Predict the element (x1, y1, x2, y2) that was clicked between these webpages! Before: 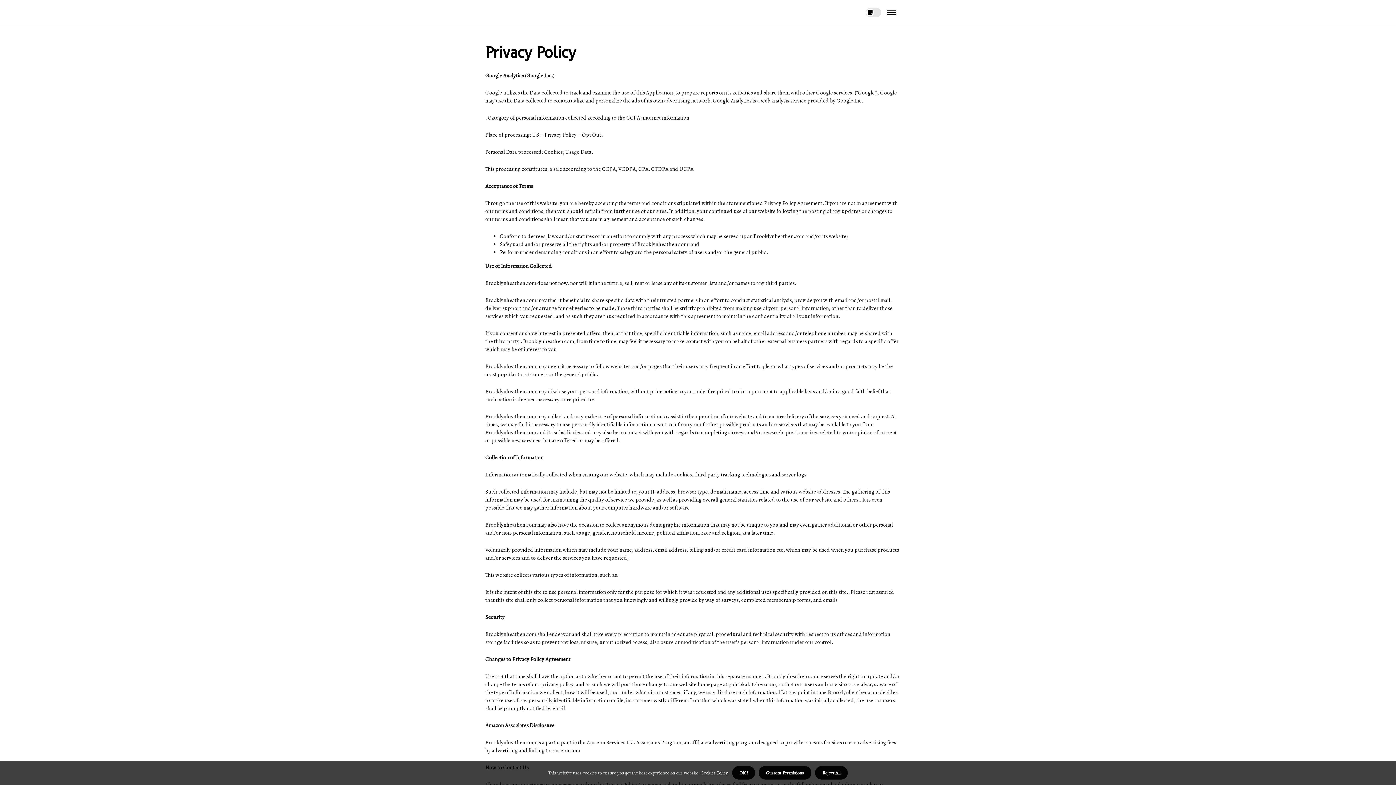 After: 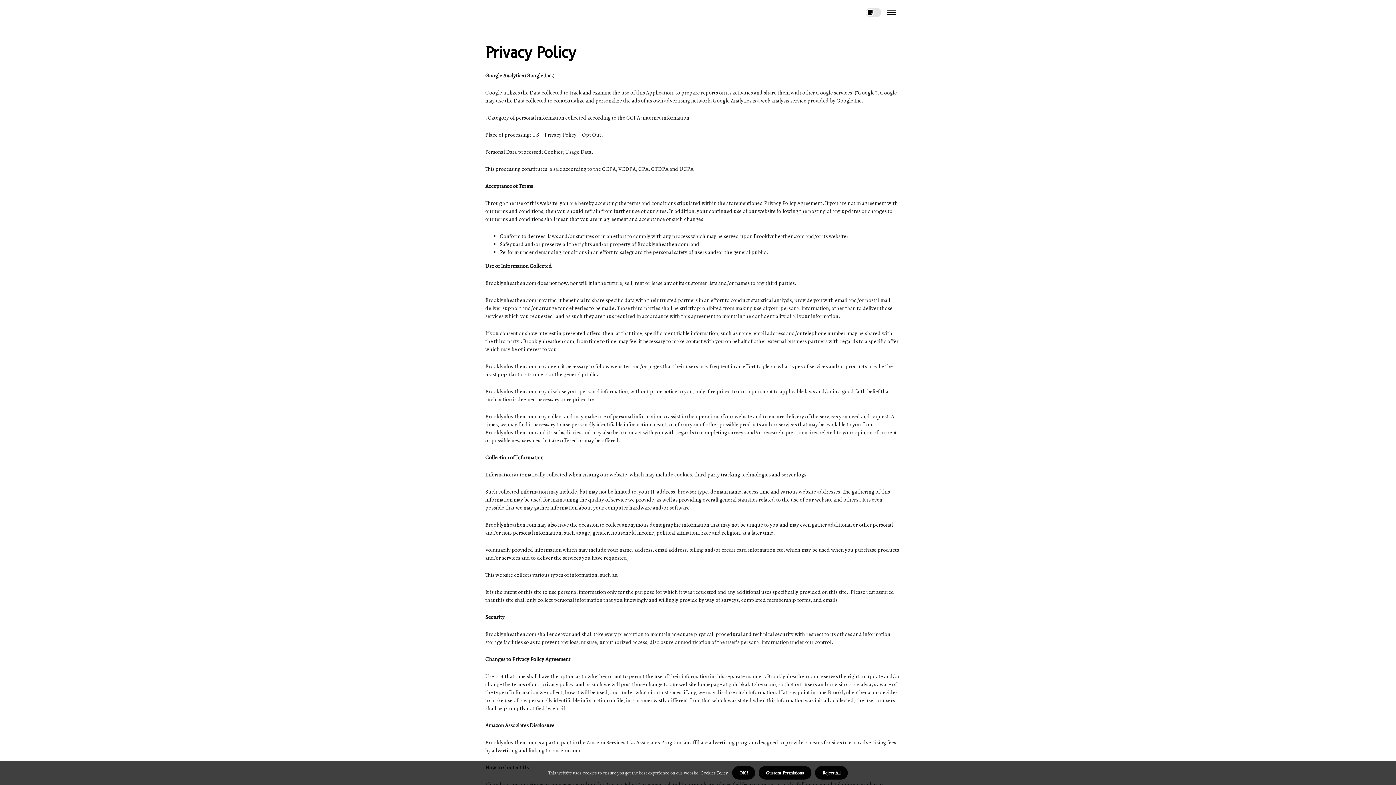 Action: label:  Cookies Policy bbox: (699, 770, 727, 776)